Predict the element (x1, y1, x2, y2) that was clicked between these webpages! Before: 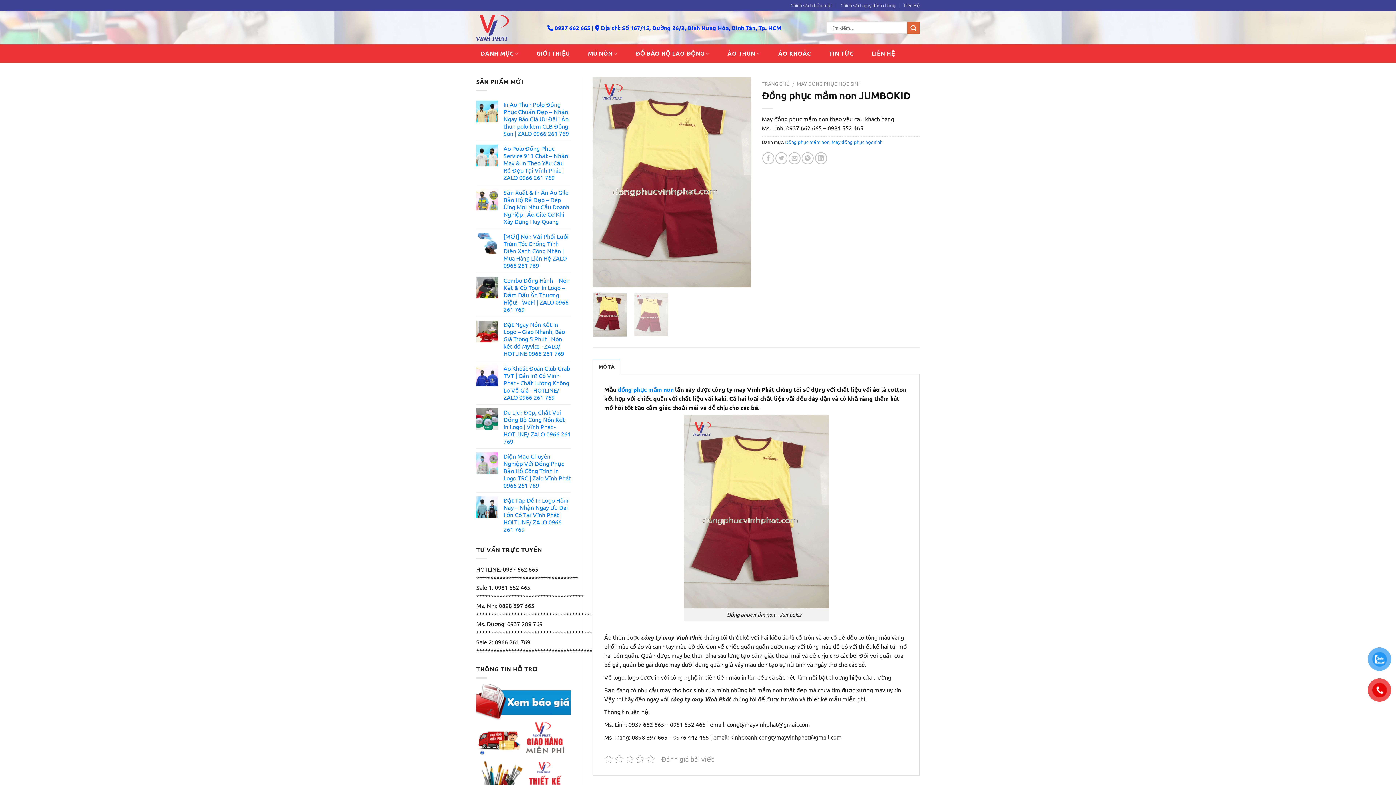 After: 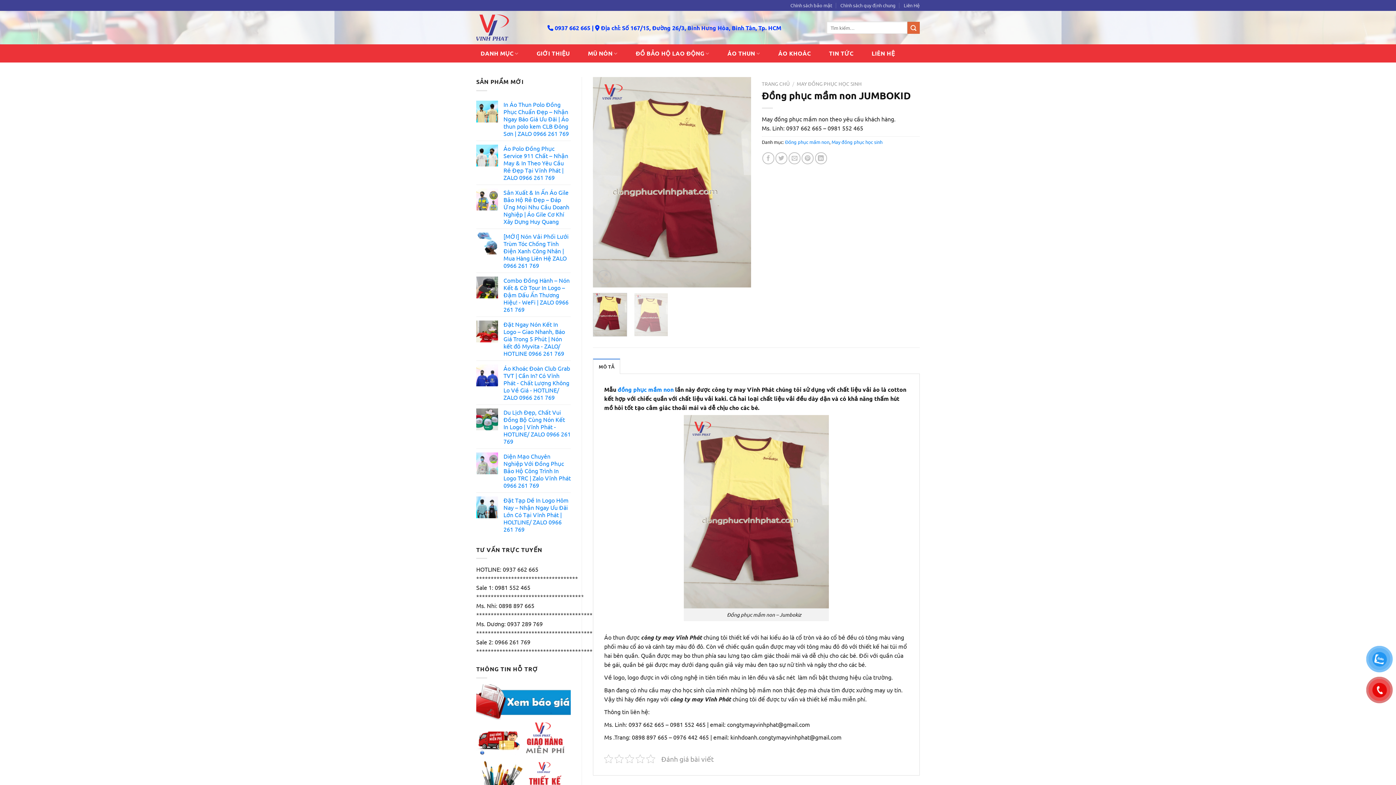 Action: bbox: (476, 698, 570, 705)